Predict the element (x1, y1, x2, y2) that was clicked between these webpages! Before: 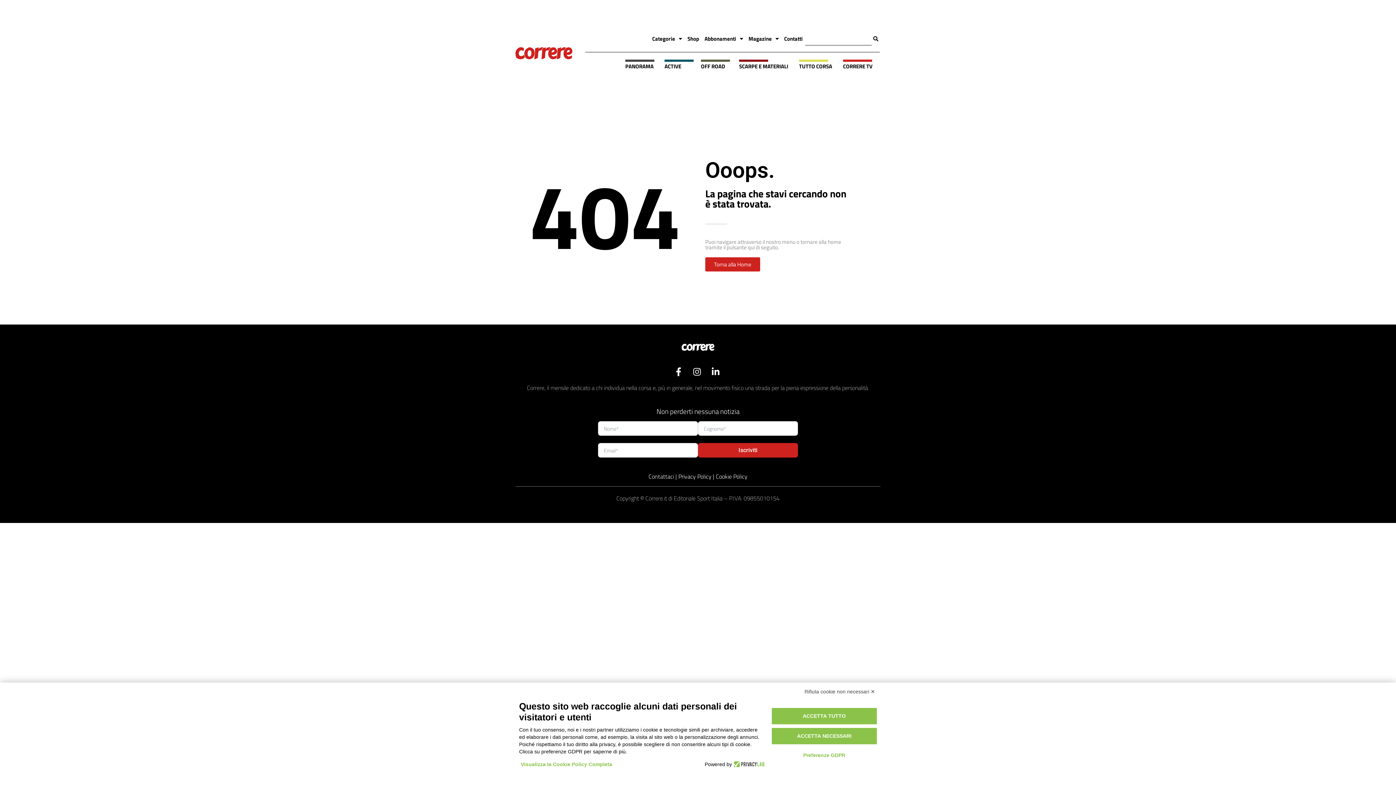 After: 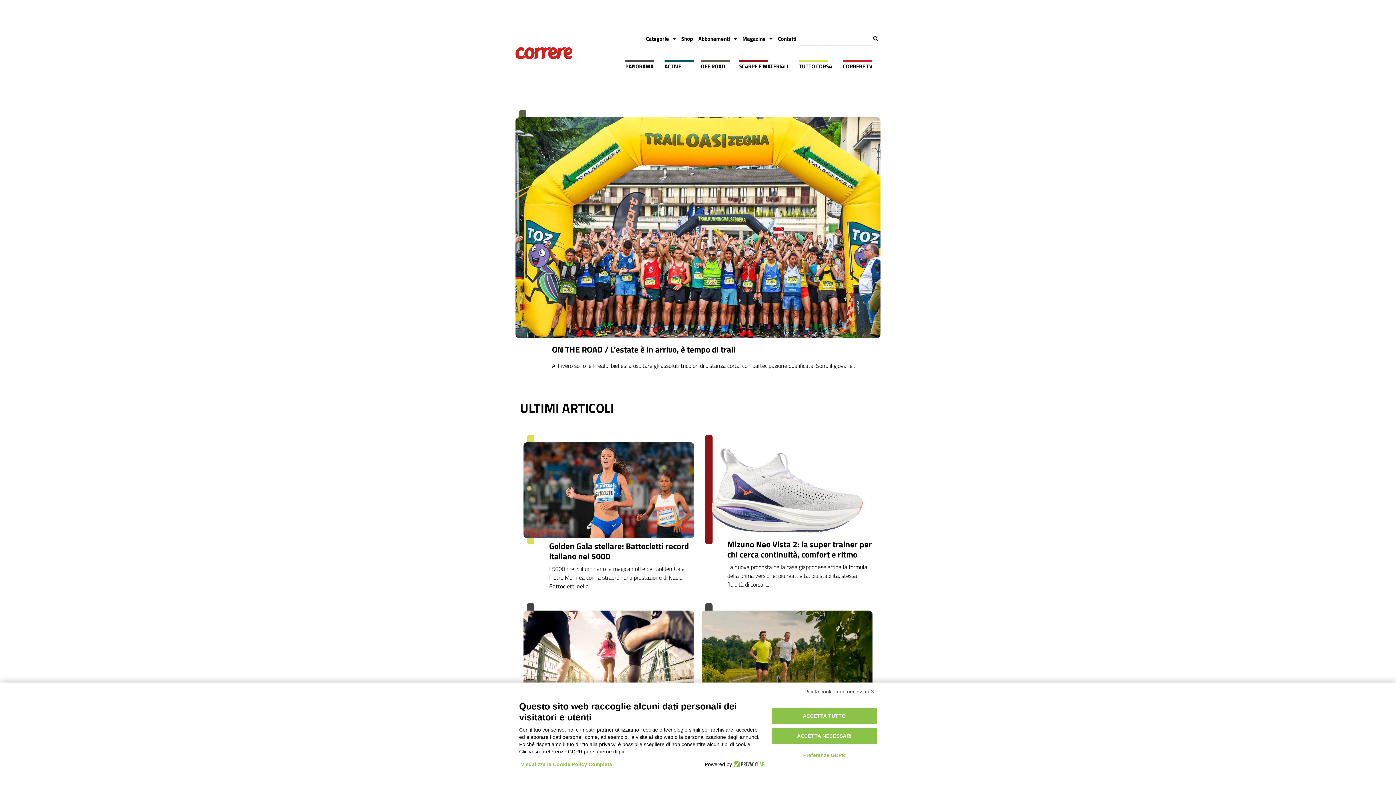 Action: bbox: (515, 47, 572, 59)